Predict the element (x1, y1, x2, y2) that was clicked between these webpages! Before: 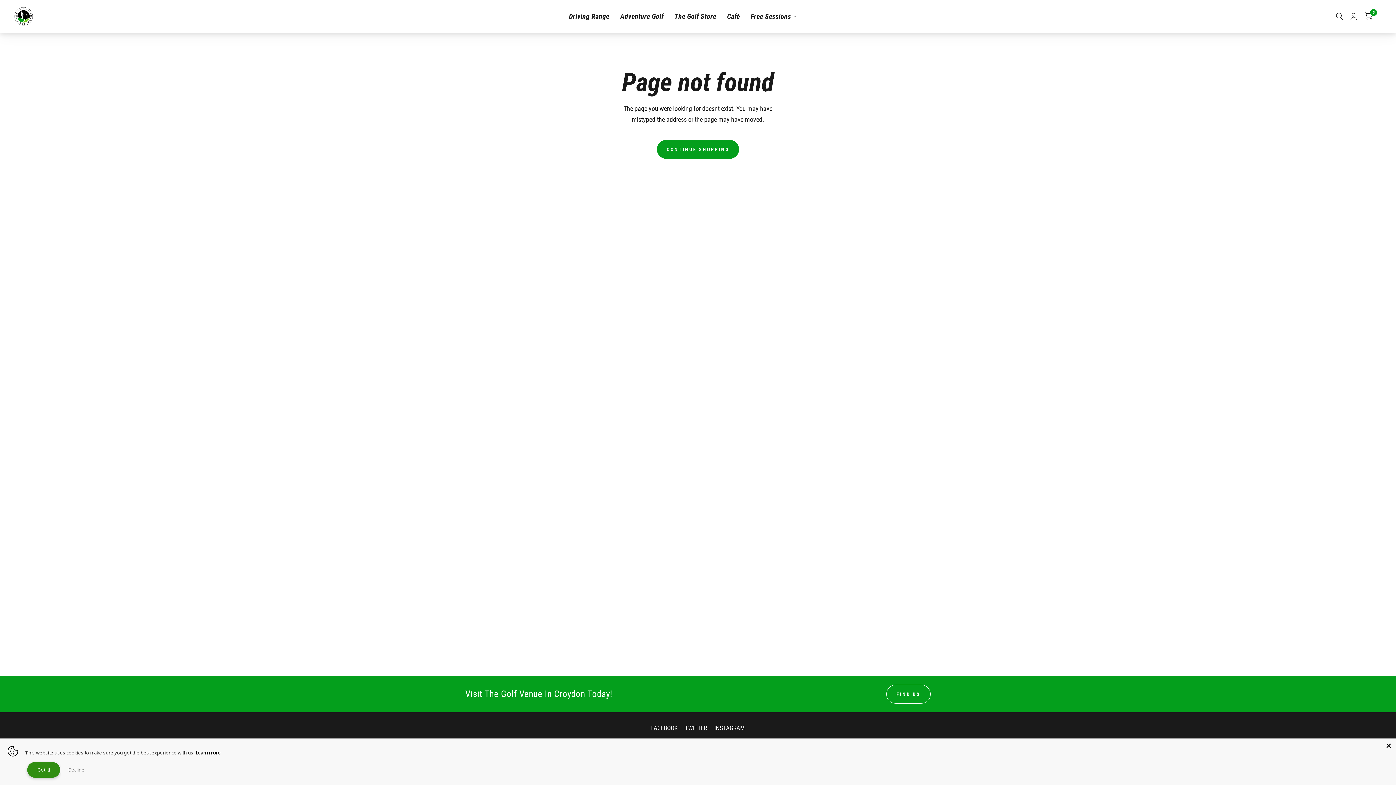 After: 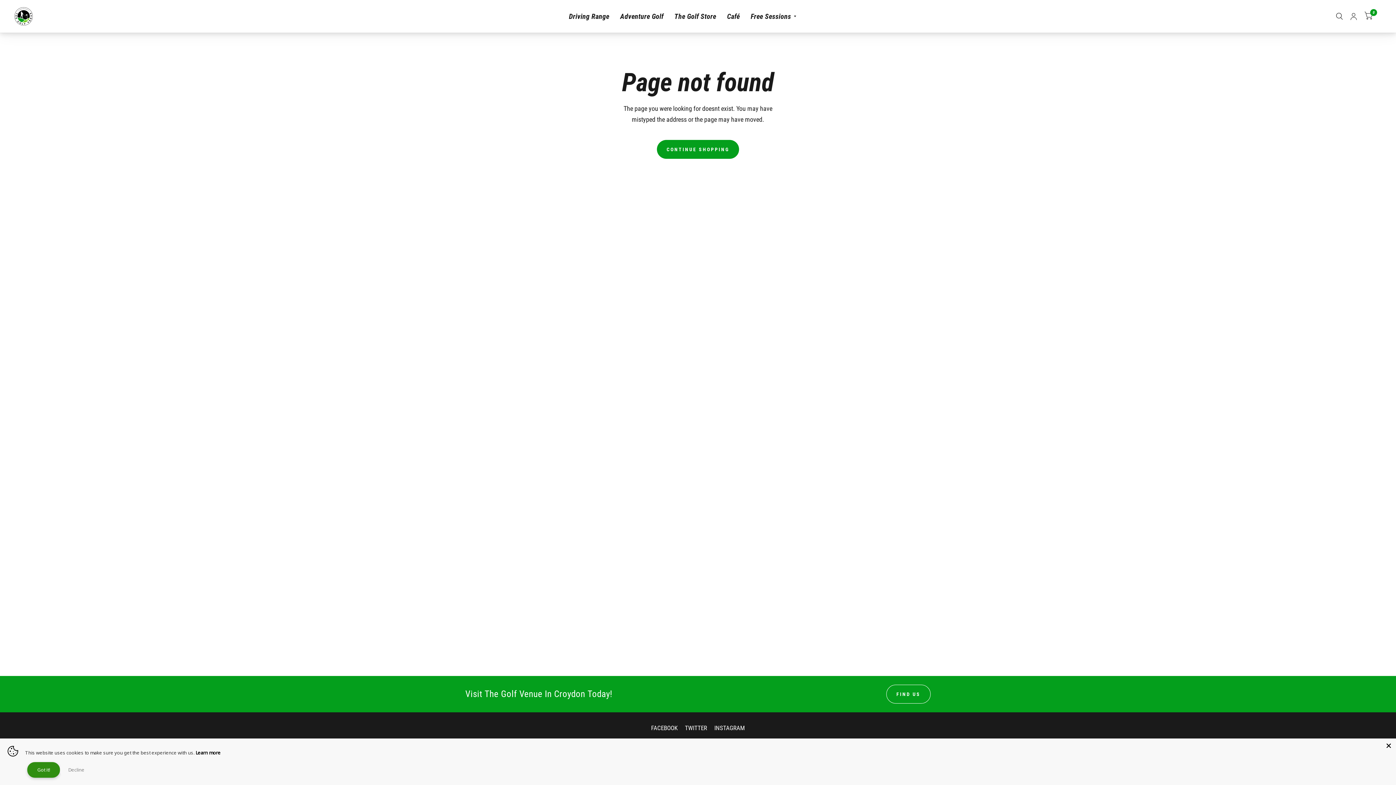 Action: label: Learn more bbox: (189, 749, 215, 756)